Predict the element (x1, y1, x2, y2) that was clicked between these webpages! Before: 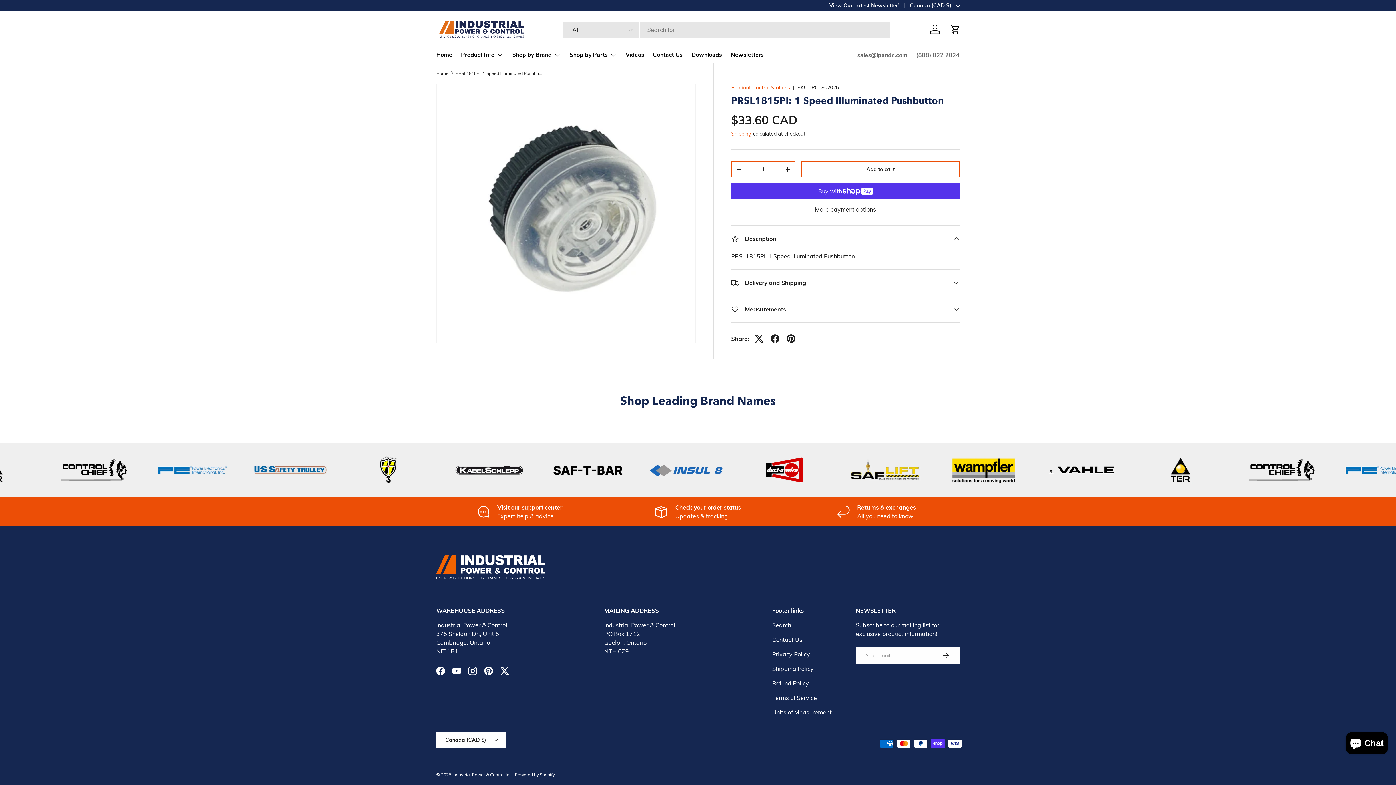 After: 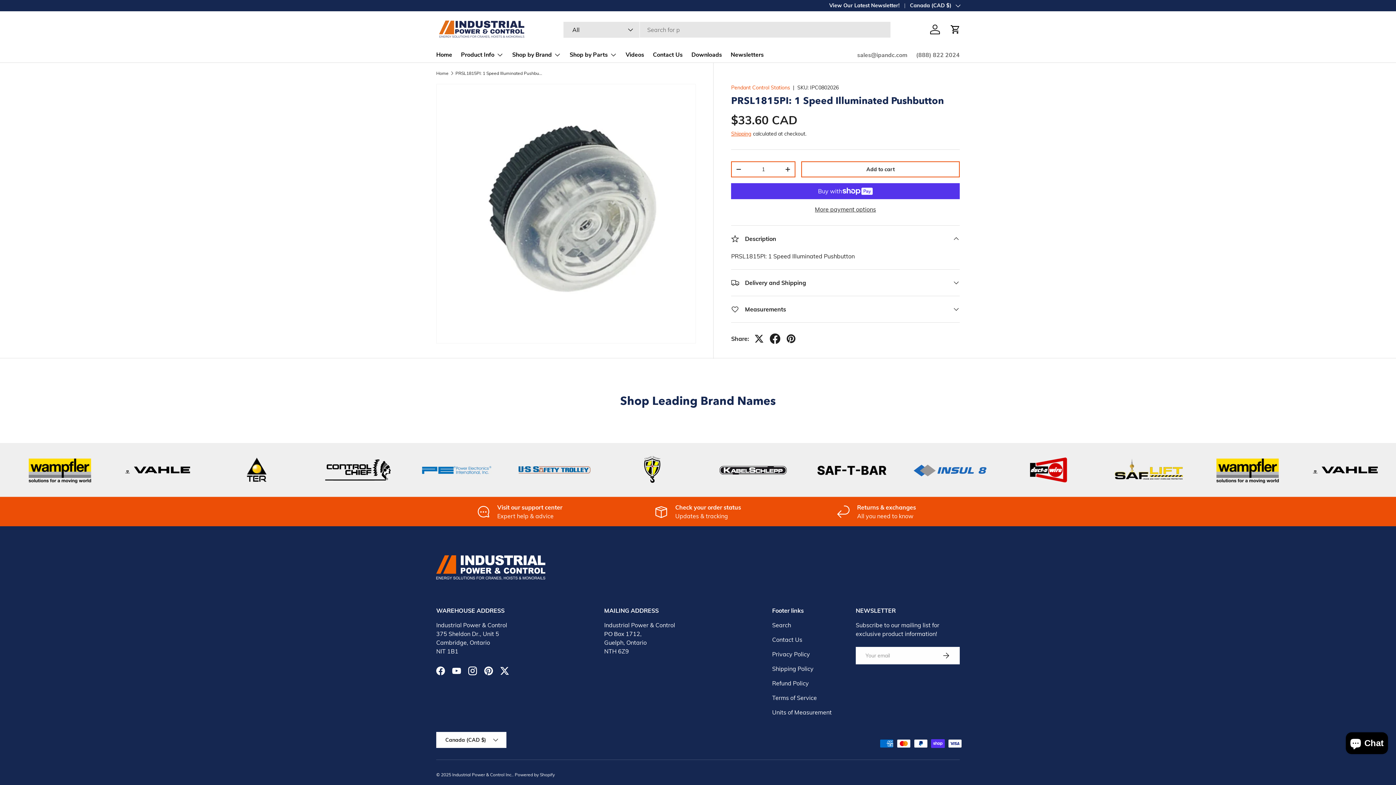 Action: bbox: (767, 330, 783, 346)